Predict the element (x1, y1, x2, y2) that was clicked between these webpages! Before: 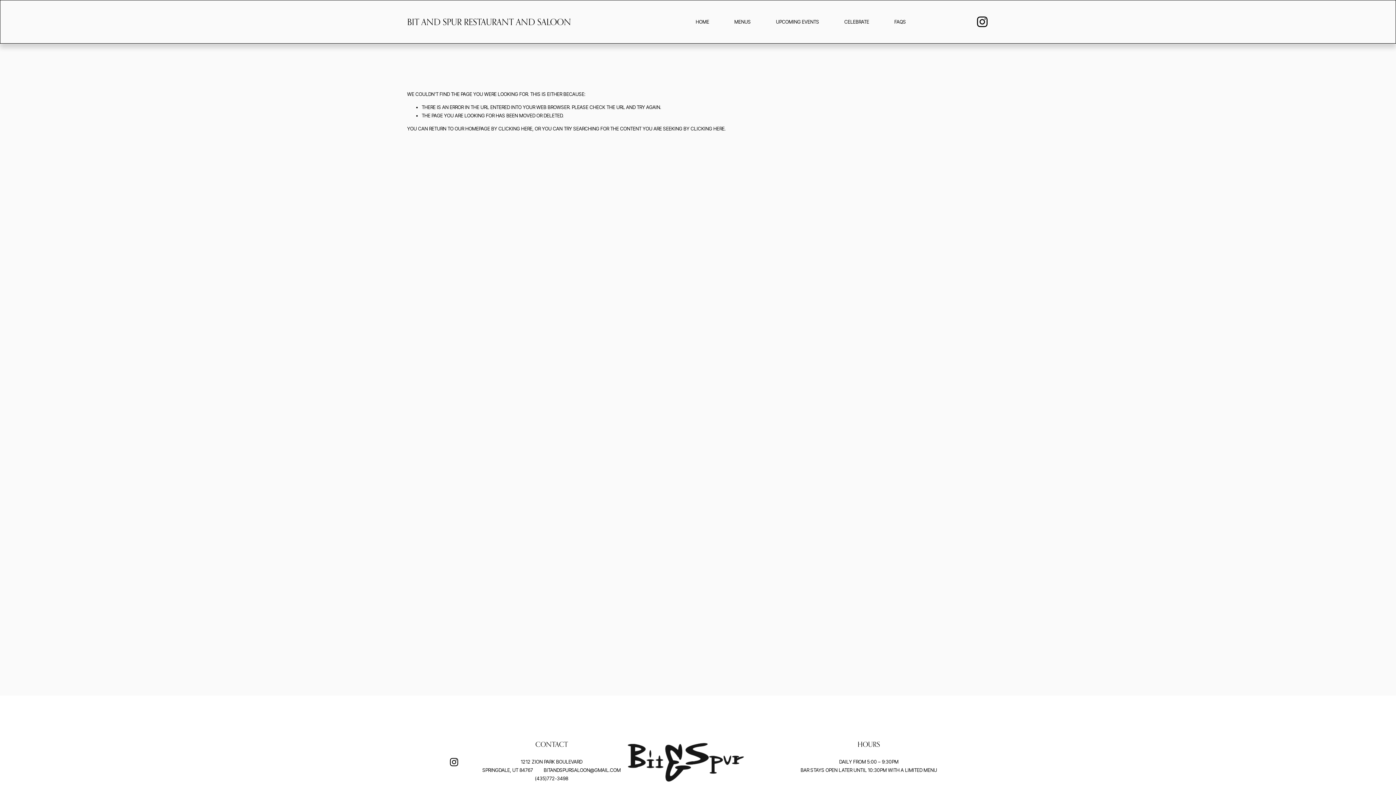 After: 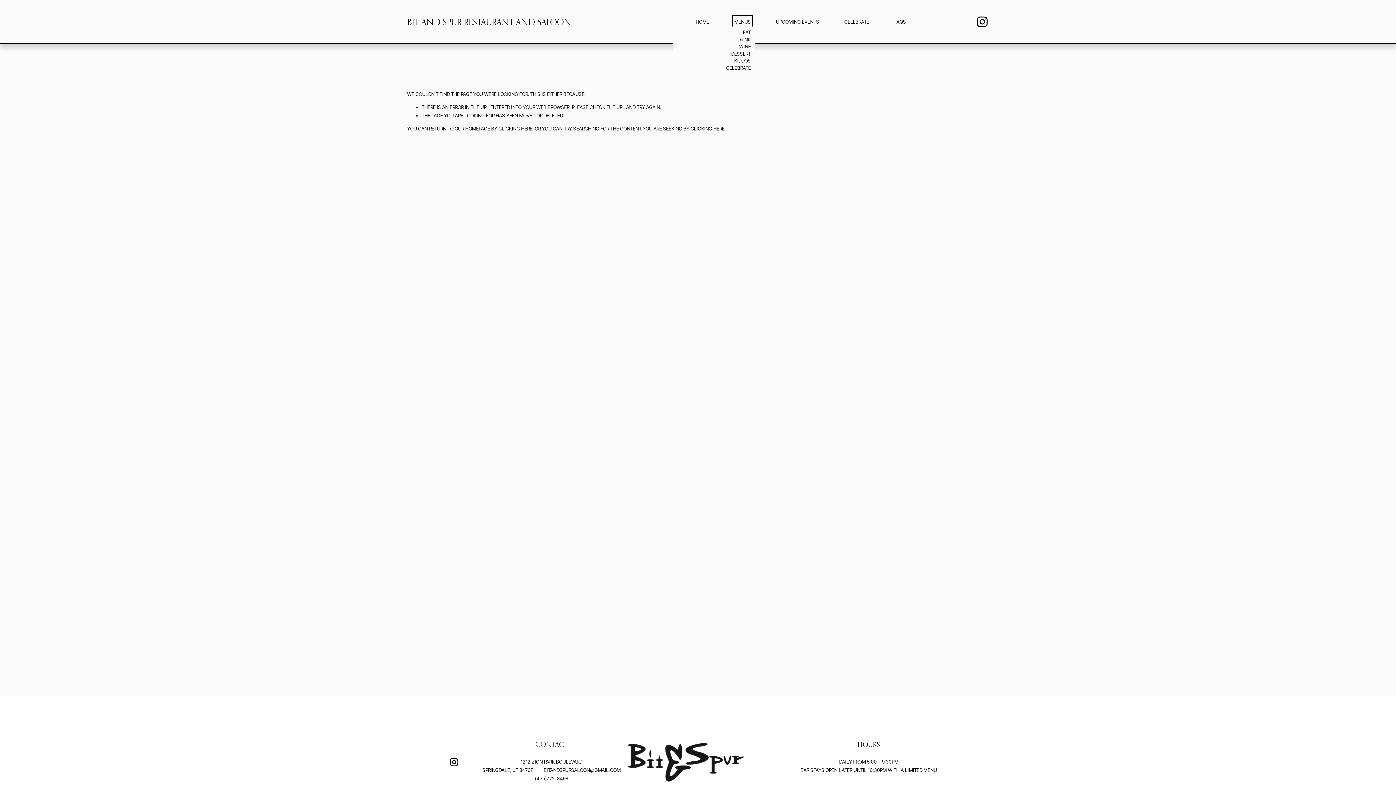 Action: label: folder dropdown bbox: (734, 17, 751, 26)